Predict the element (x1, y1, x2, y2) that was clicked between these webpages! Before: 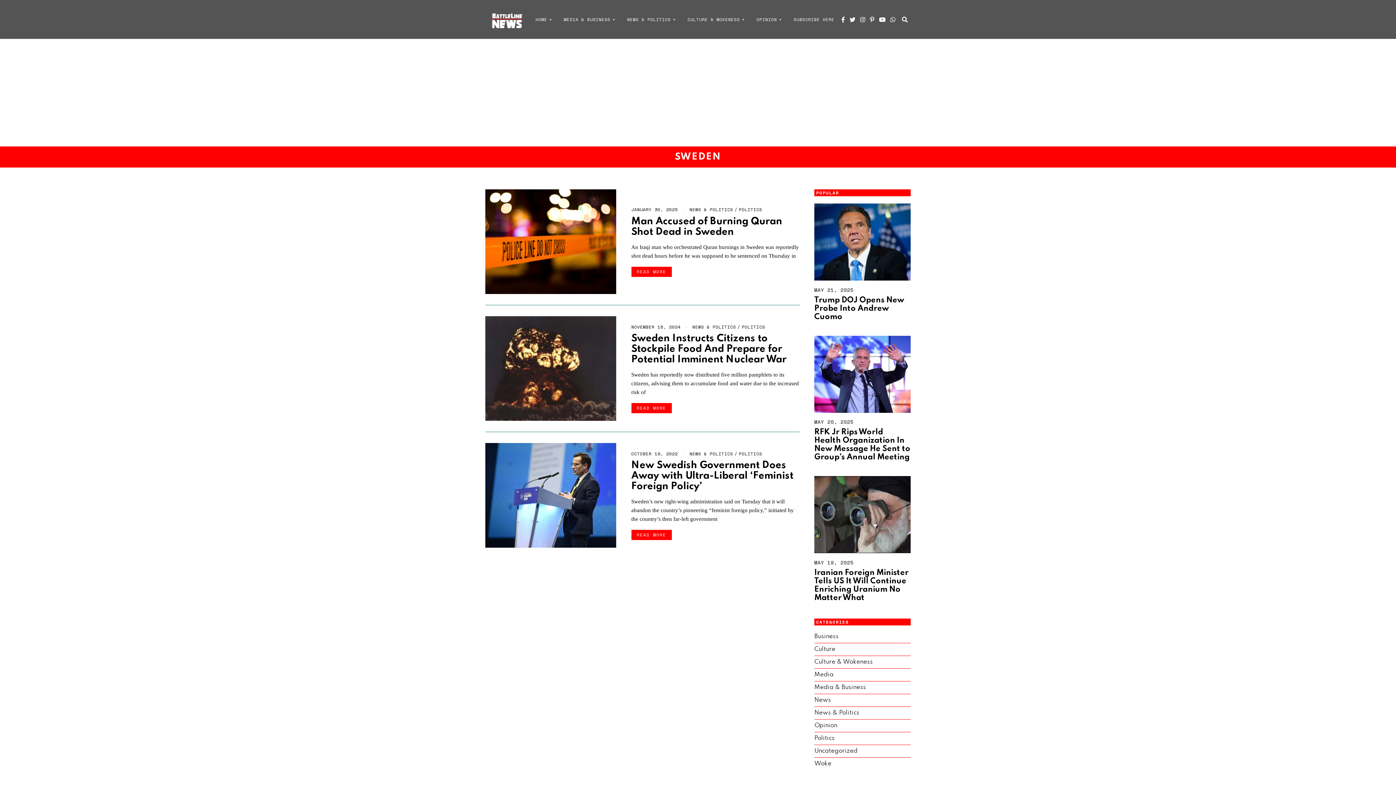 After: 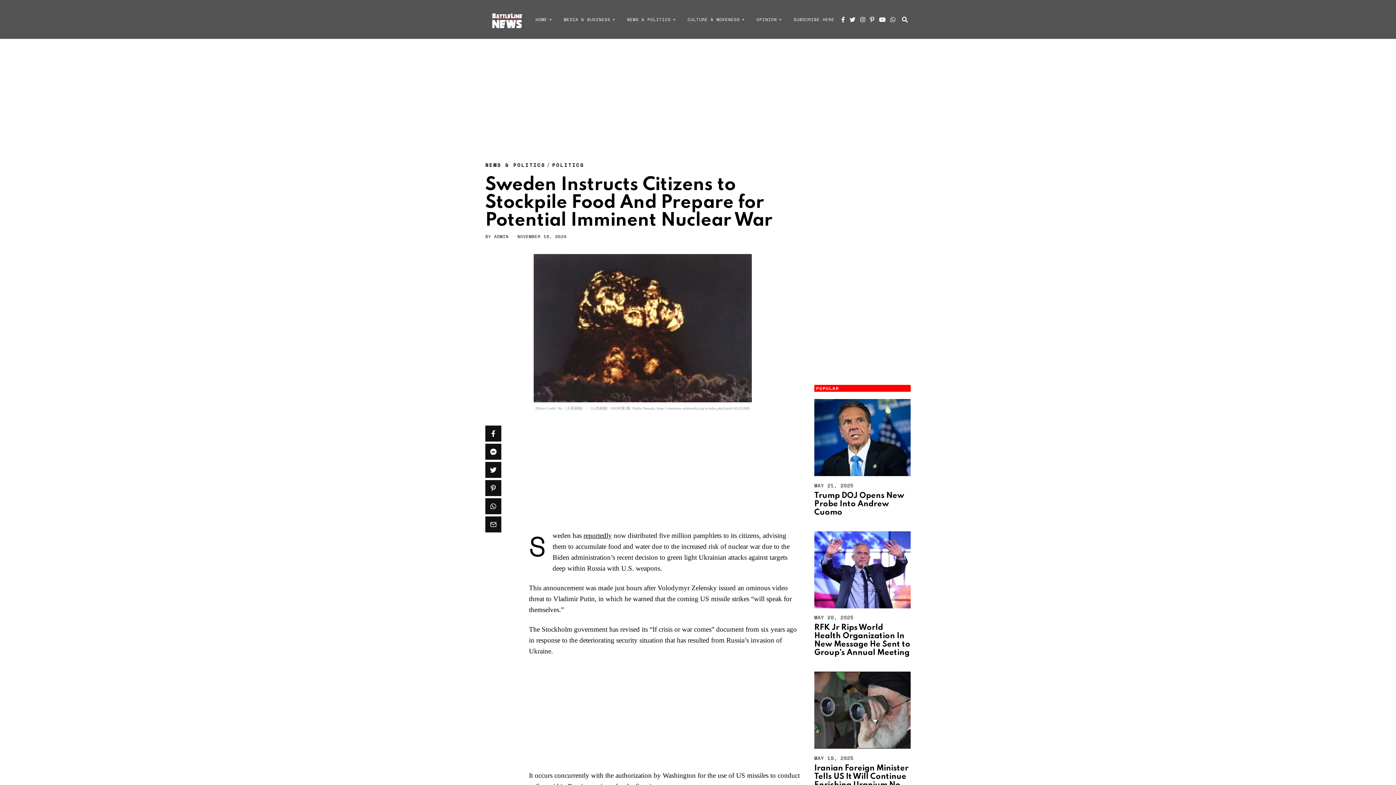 Action: bbox: (485, 316, 616, 421)